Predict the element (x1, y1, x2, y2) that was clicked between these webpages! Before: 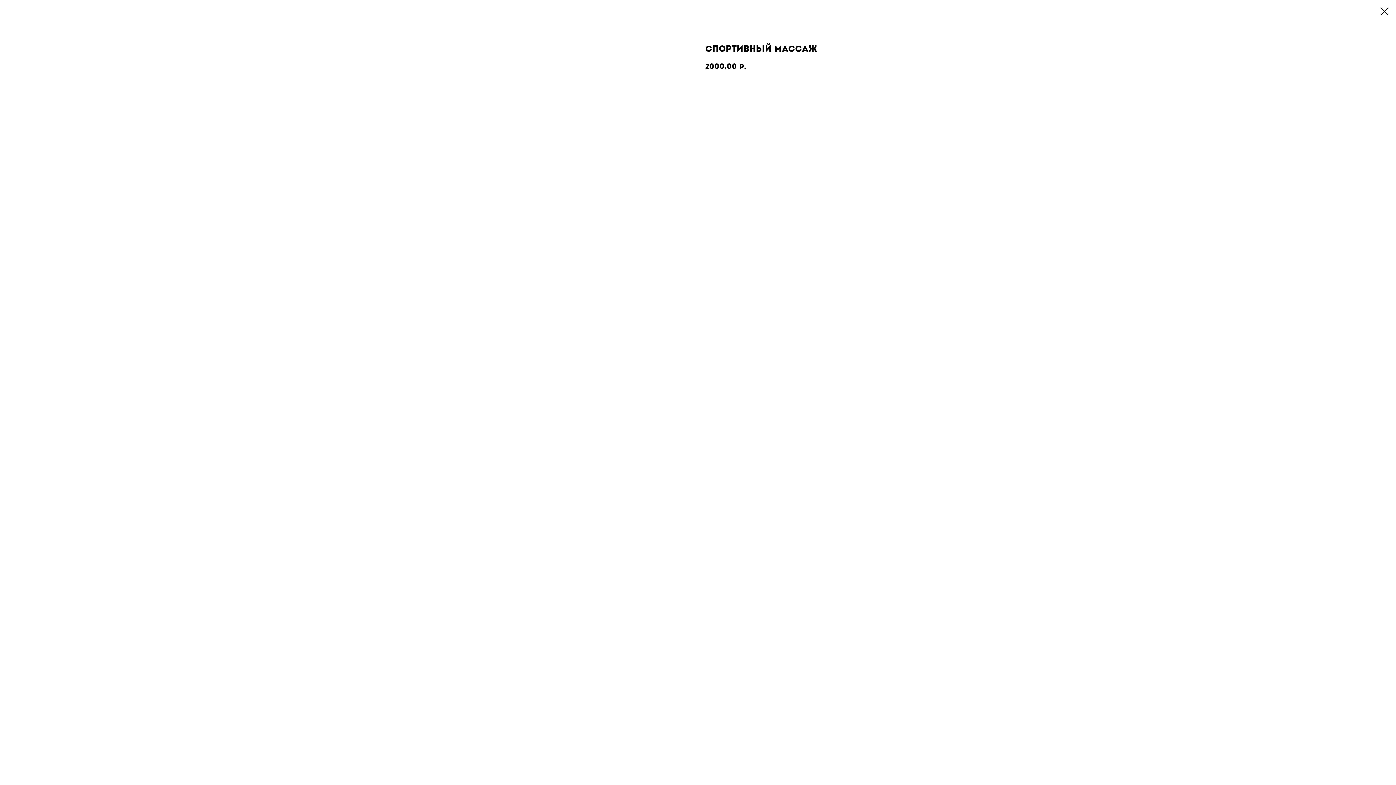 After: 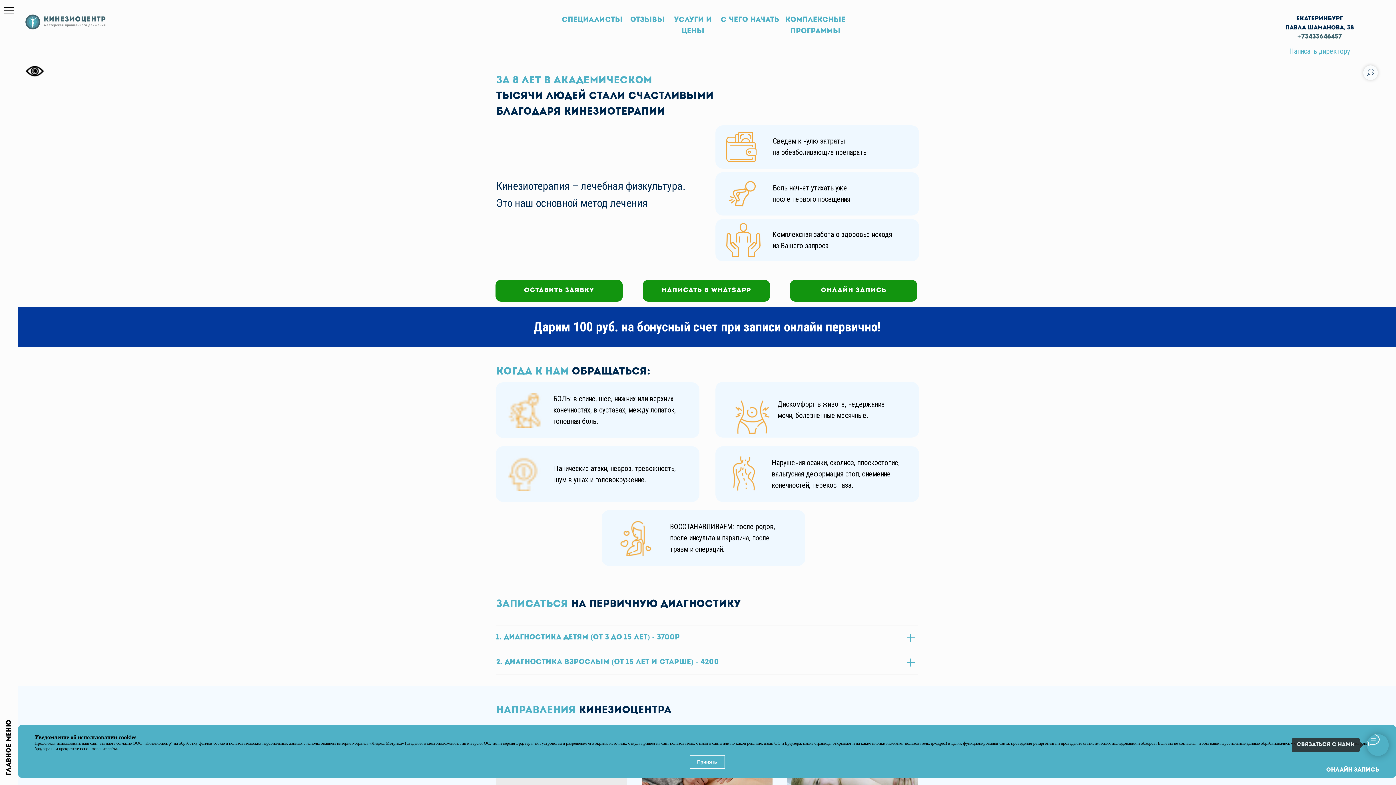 Action: bbox: (1380, 7, 1389, 15)